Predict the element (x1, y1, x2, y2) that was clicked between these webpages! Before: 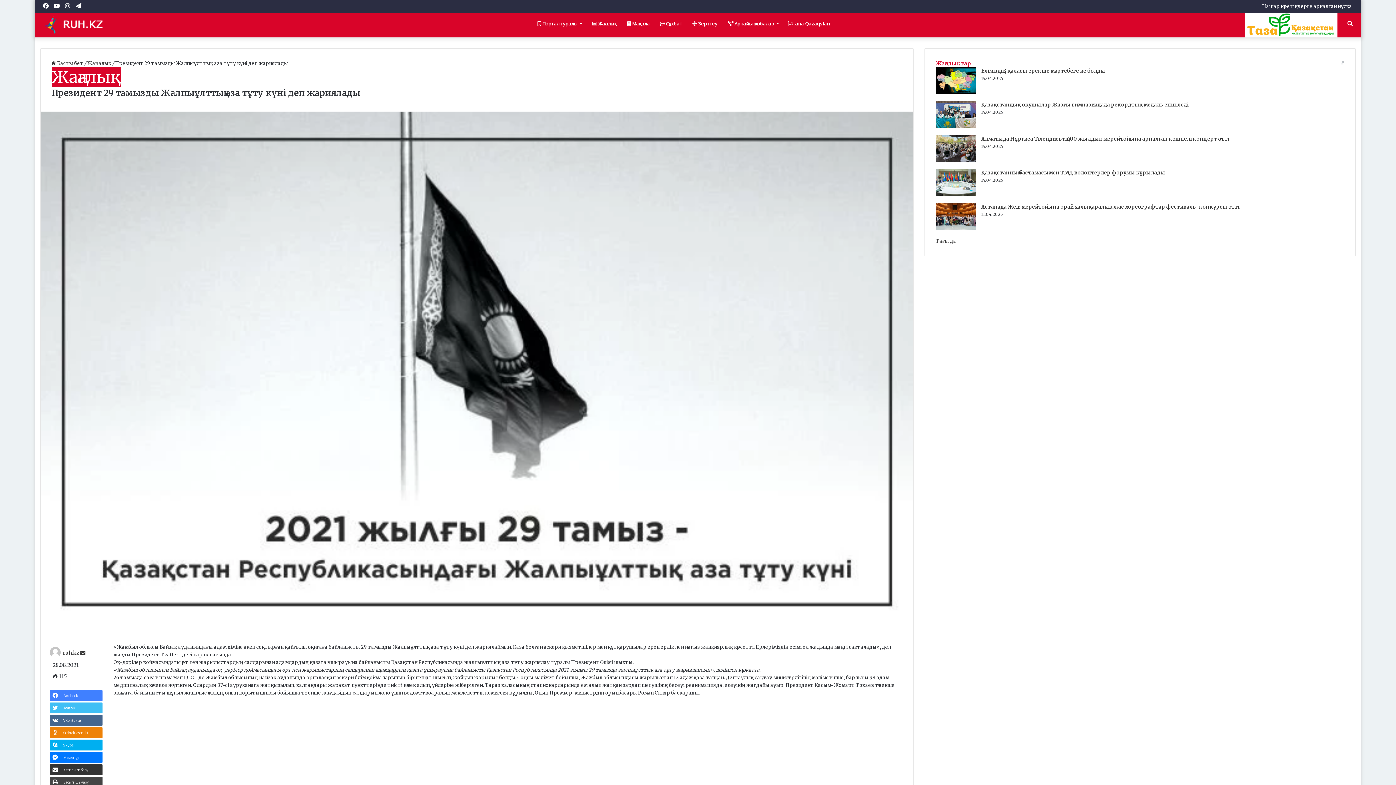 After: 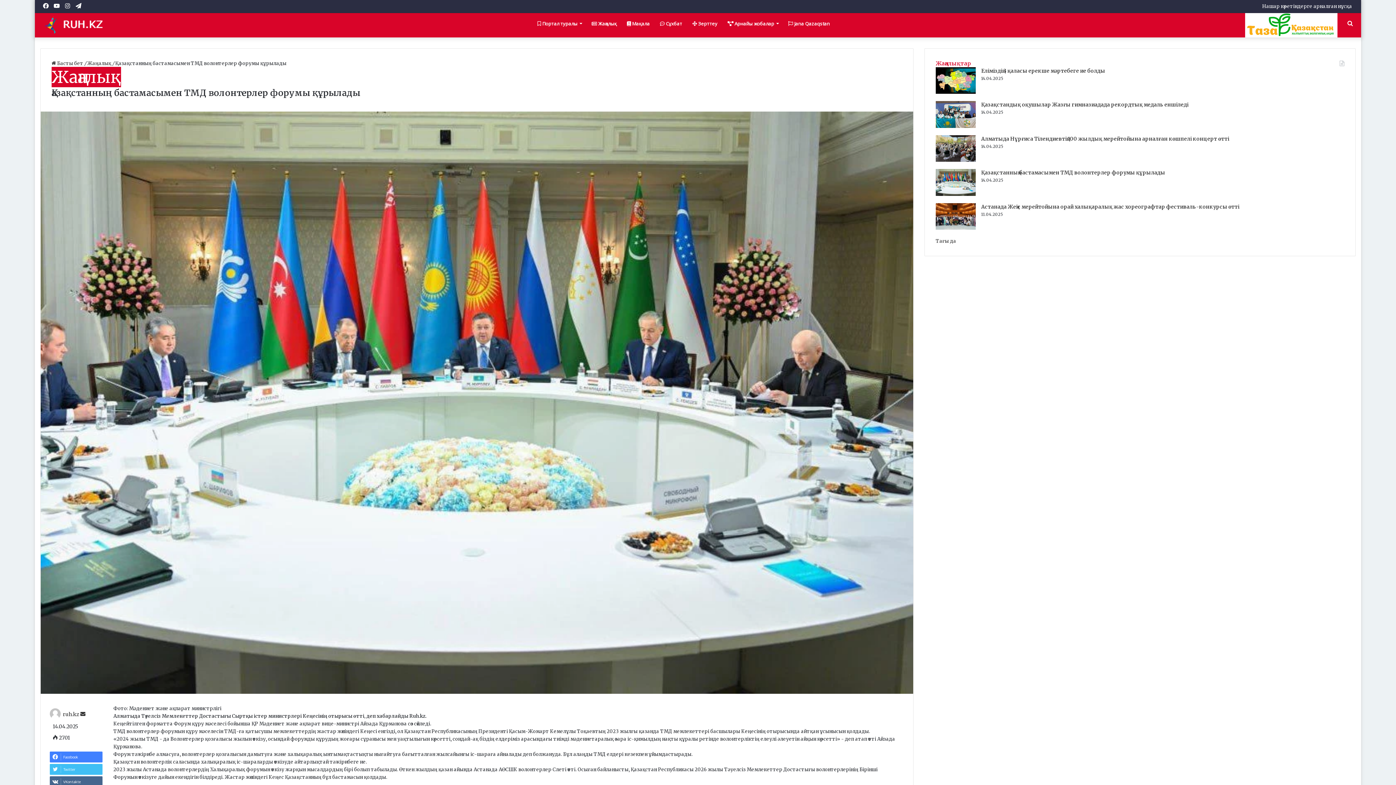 Action: bbox: (936, 191, 976, 197) label: Қазақстанның бастамасымен ТМД волонтерлер форумы құрылады